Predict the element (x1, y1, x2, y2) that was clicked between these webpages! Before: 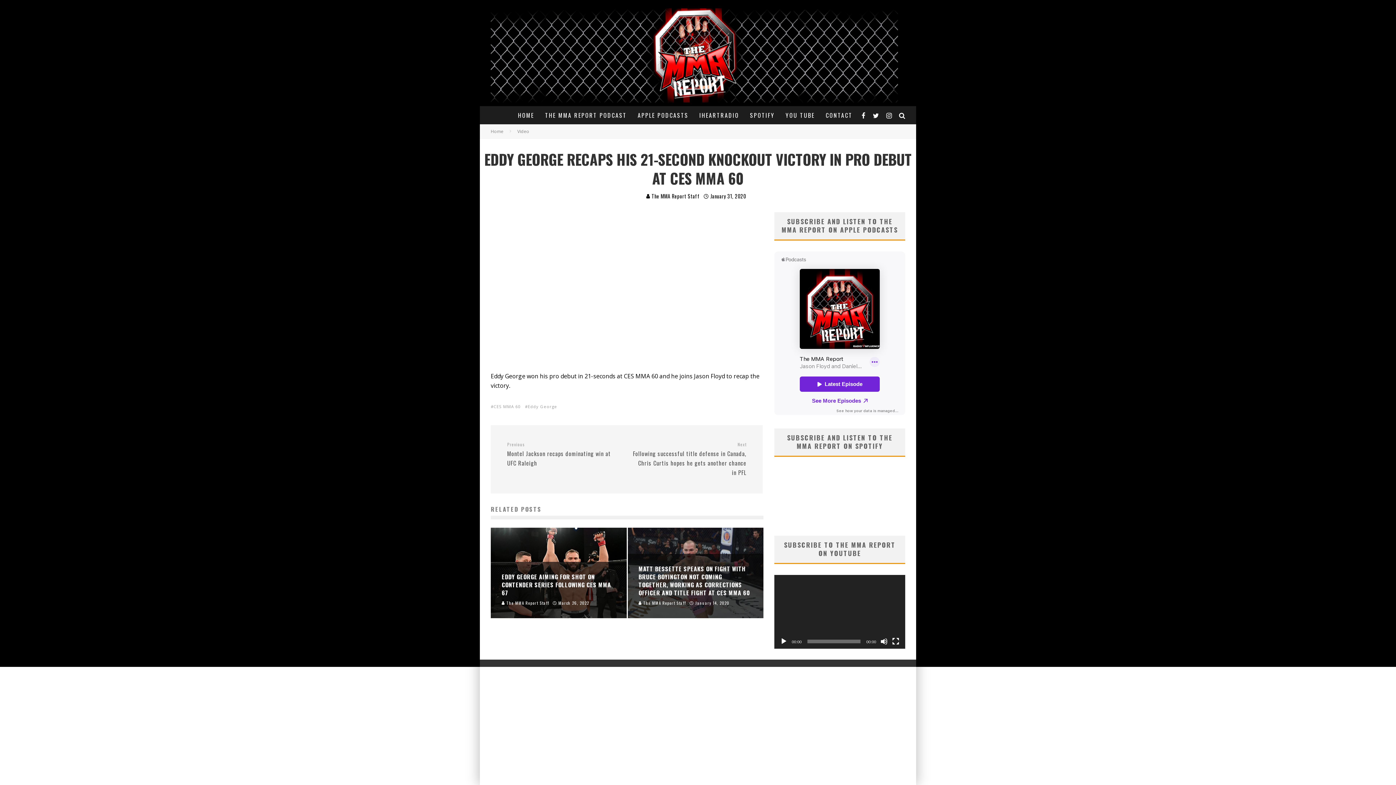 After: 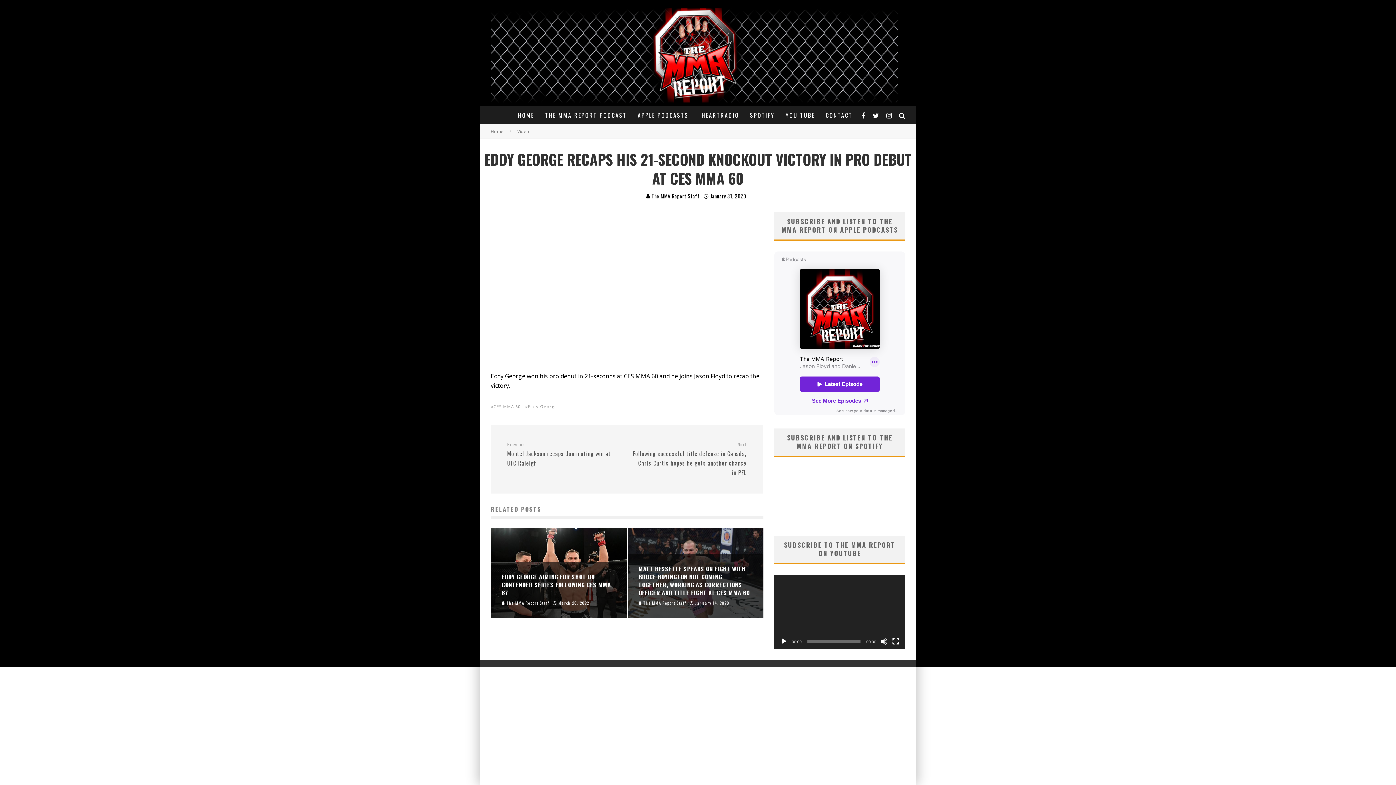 Action: bbox: (780, 638, 787, 645) label: Play